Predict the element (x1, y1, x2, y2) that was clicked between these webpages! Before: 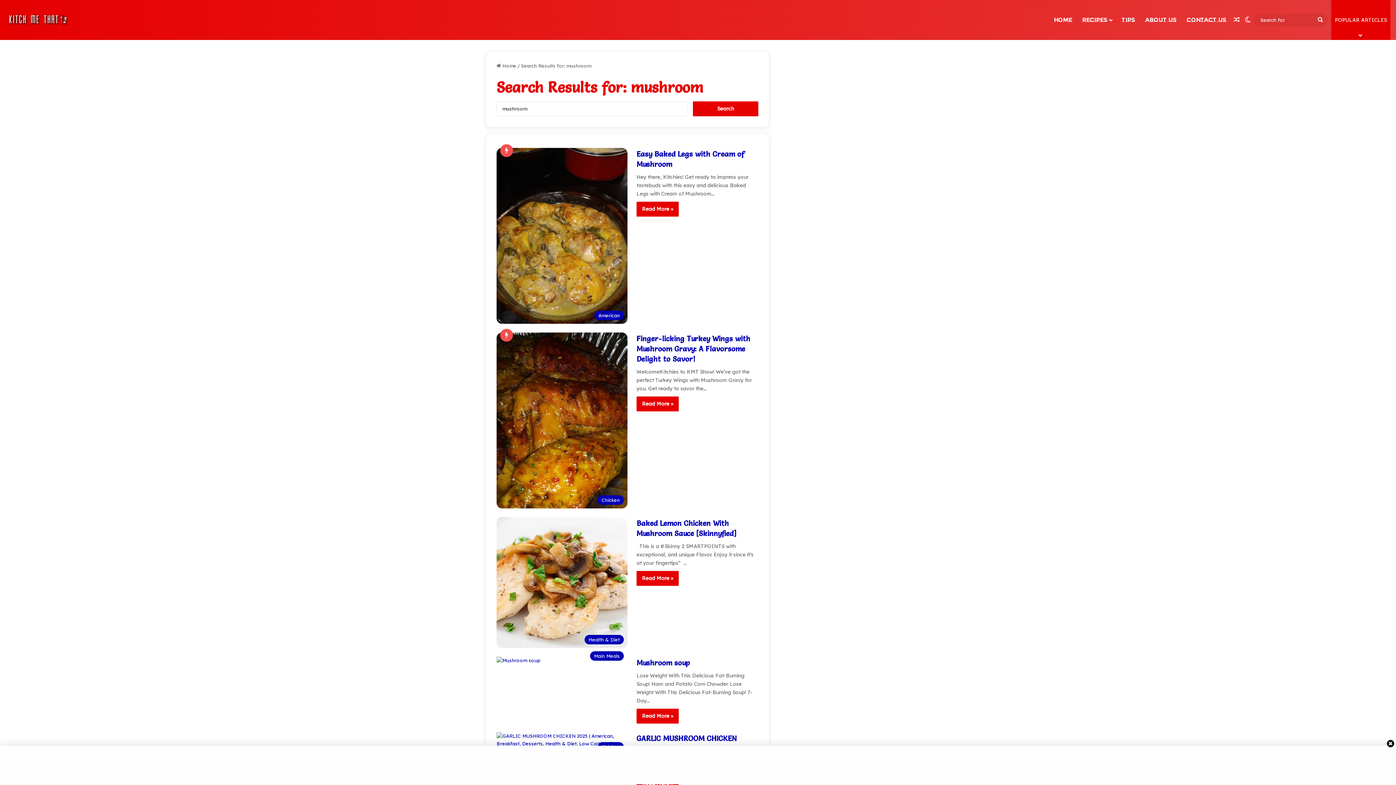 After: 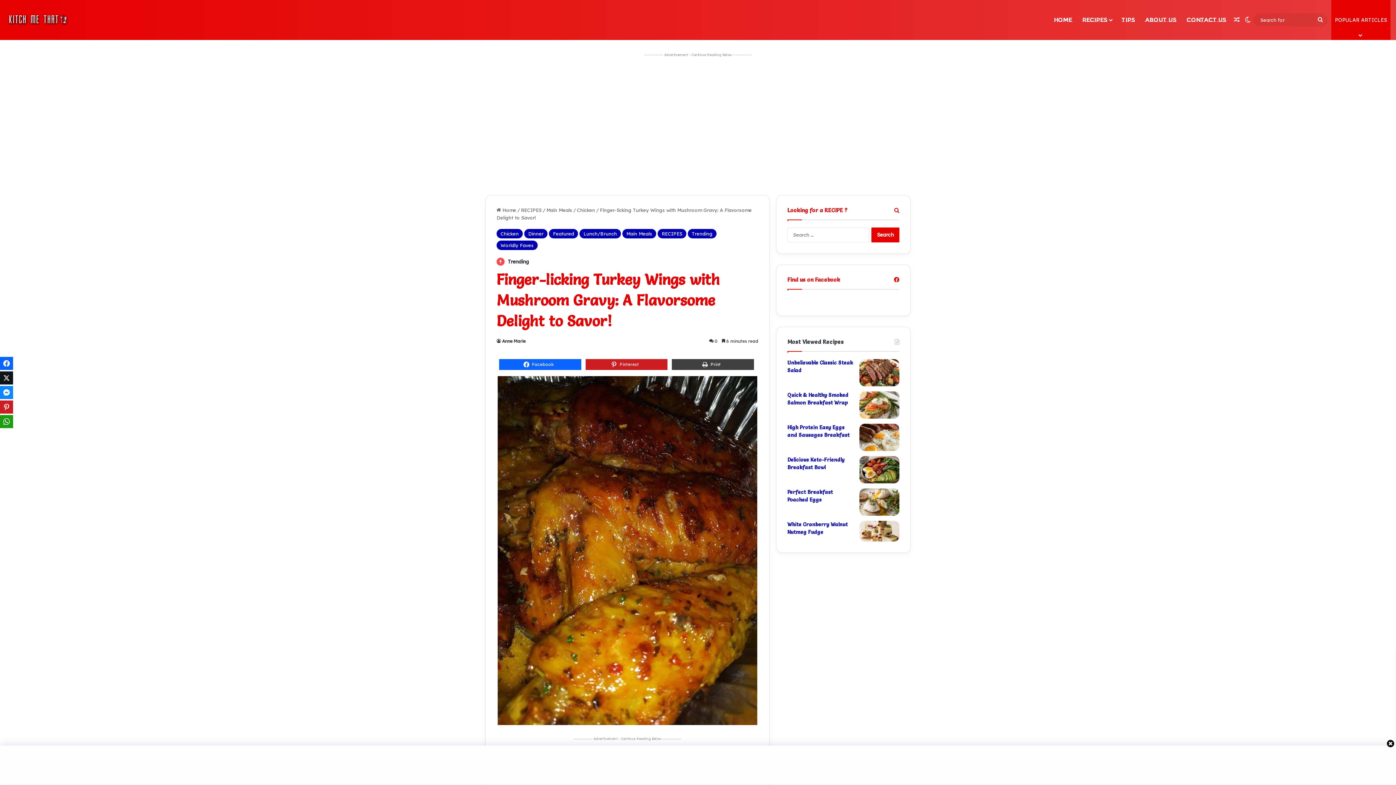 Action: bbox: (636, 334, 750, 363) label: Finger-licking Turkey Wings with Mushroom Gravy: A Flavorsome Delight to Savor!